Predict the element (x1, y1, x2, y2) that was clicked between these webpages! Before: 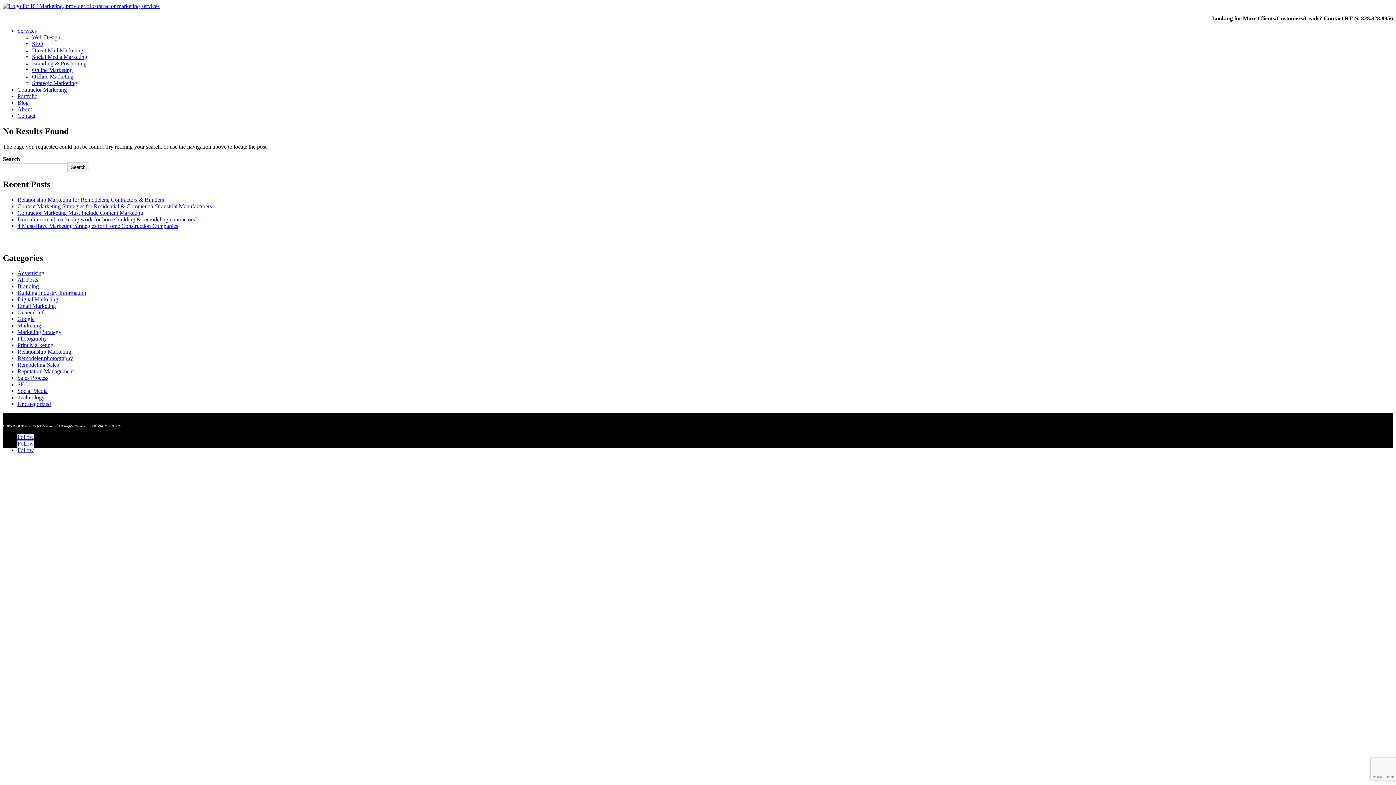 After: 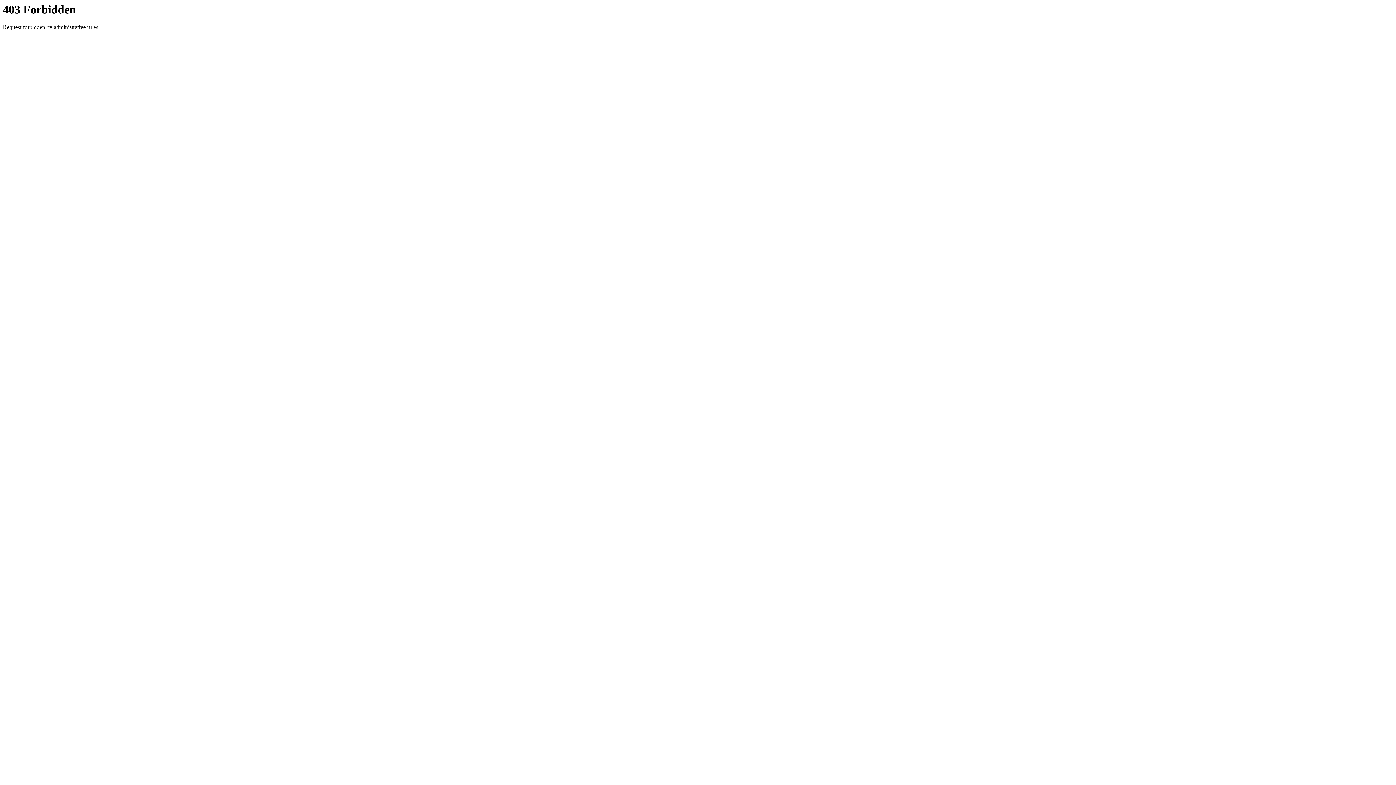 Action: label: Marketing Strategy bbox: (17, 329, 61, 335)